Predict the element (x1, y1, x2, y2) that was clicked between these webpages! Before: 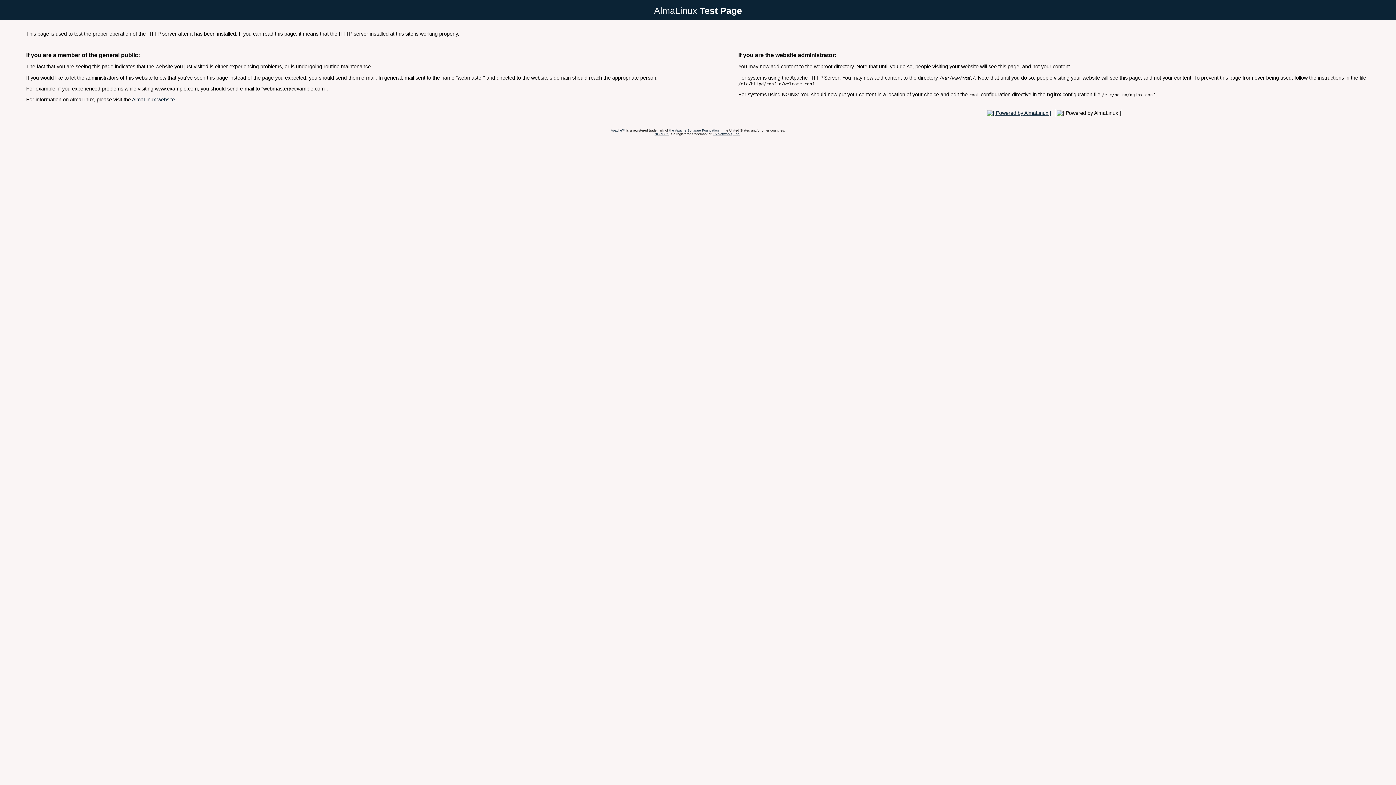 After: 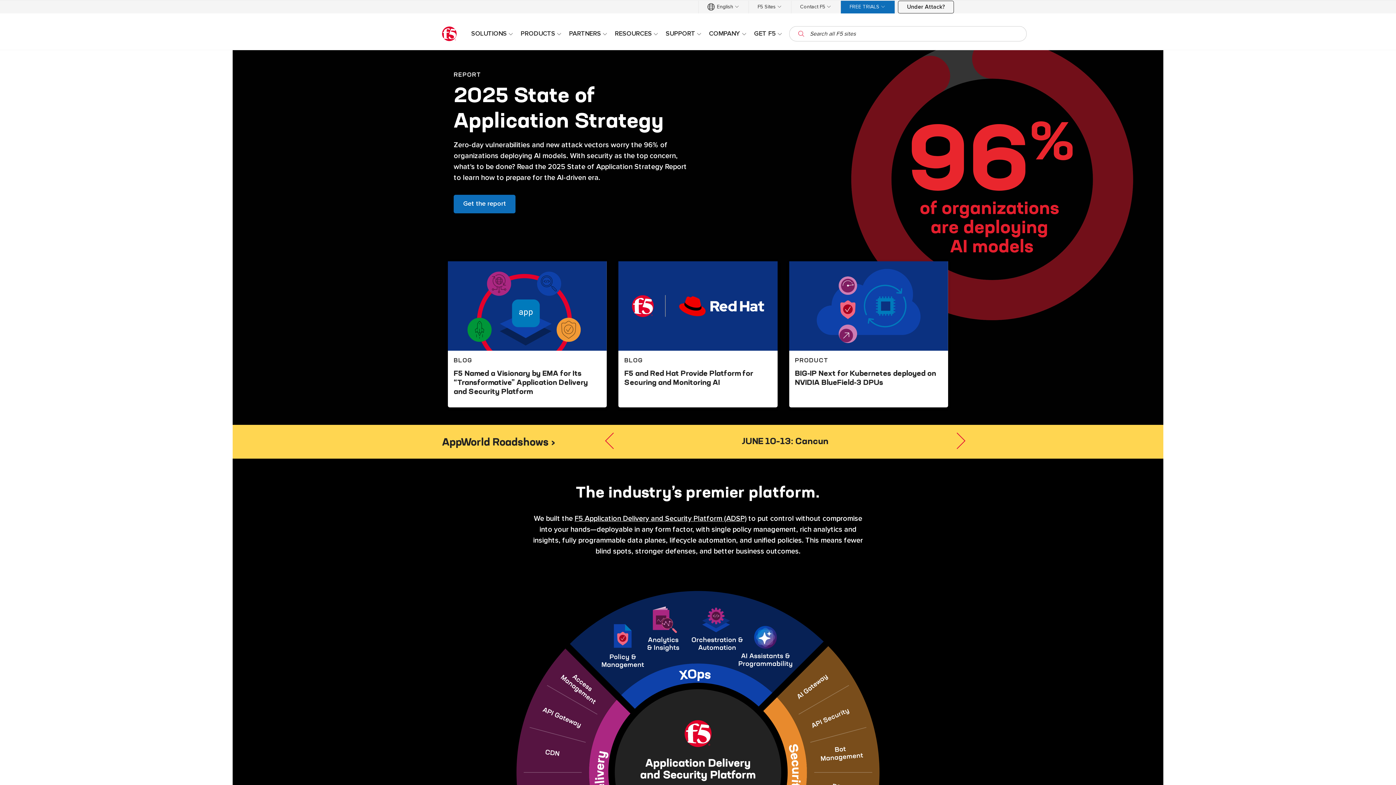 Action: label: F5 Networks, Inc. bbox: (712, 132, 740, 135)